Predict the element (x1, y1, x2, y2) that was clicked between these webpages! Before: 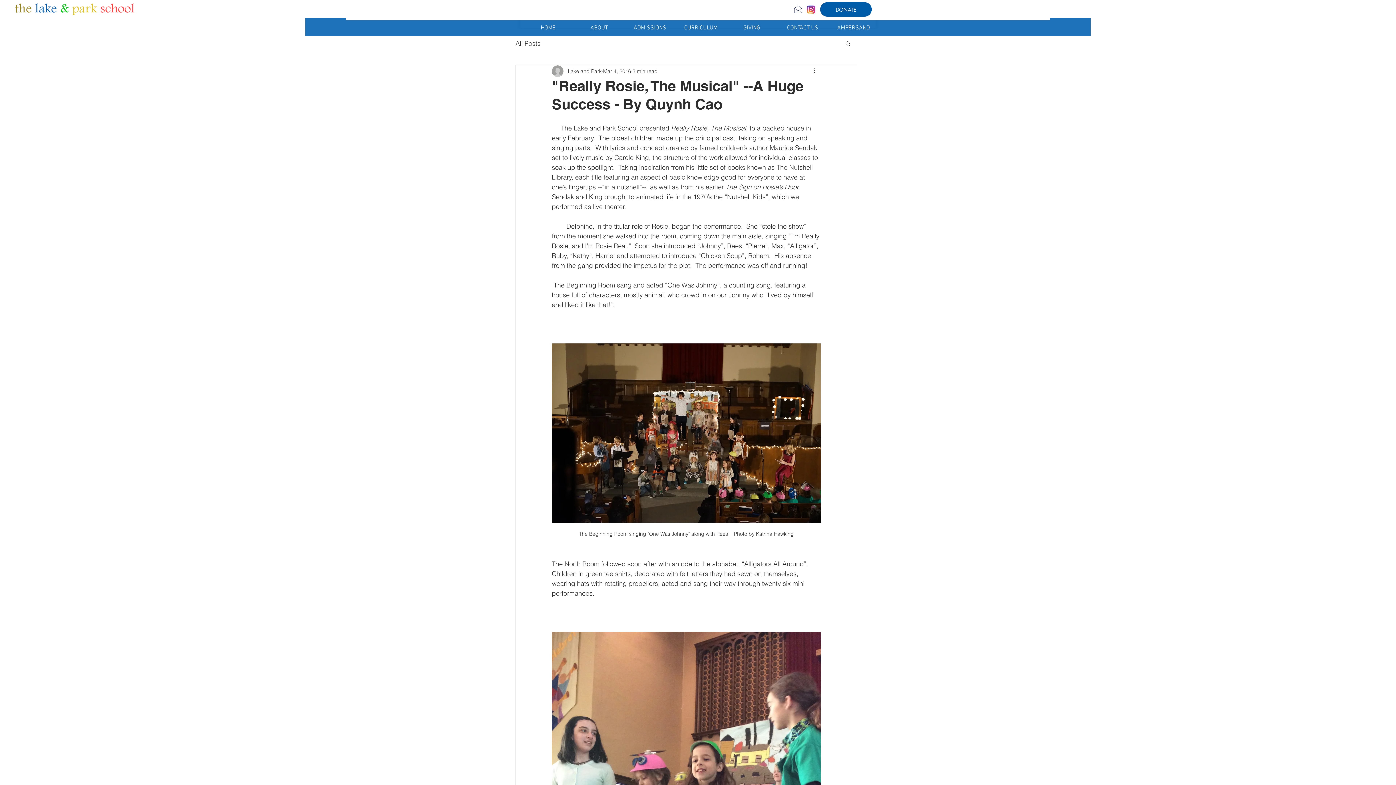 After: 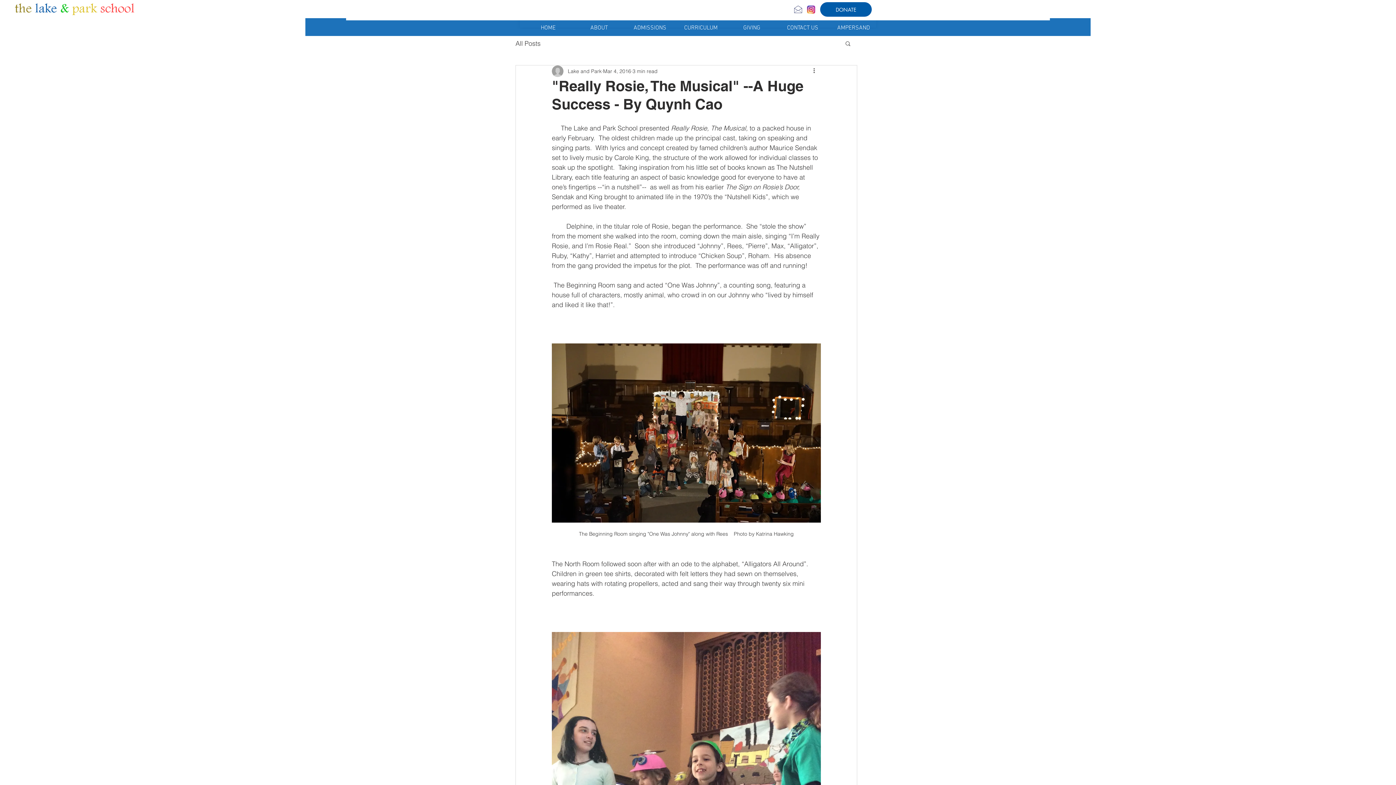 Action: bbox: (777, 20, 828, 36) label: CONTACT US